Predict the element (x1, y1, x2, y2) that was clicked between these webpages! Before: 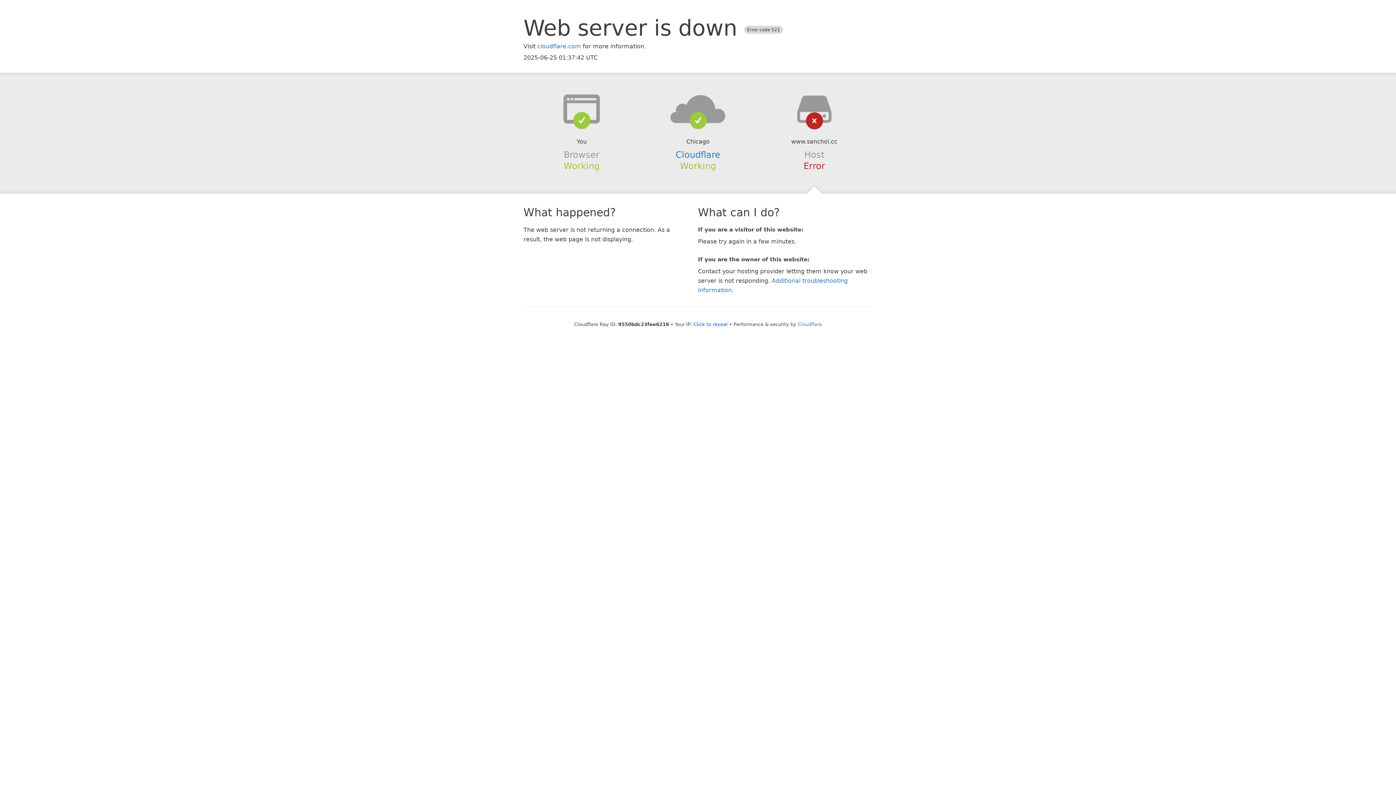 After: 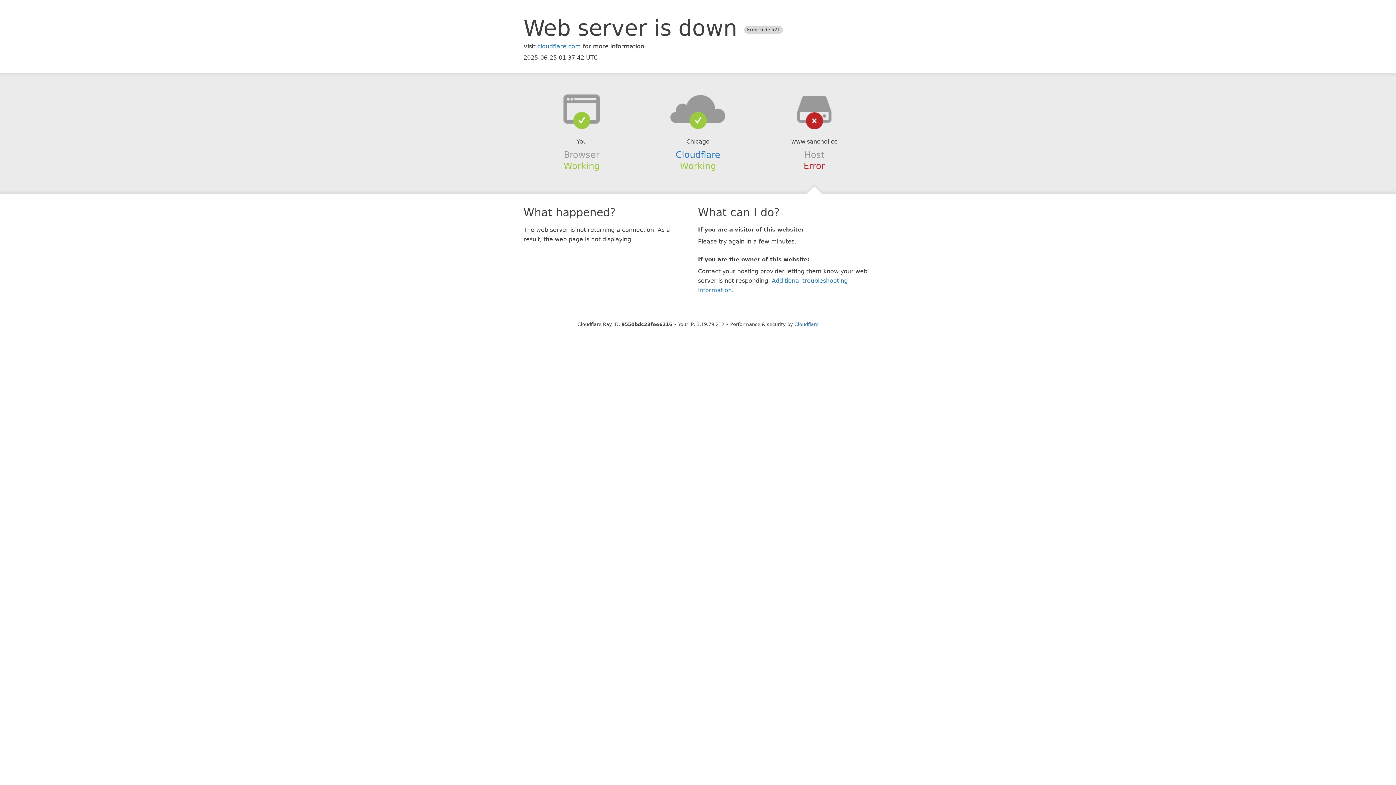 Action: bbox: (693, 321, 727, 327) label: Click to reveal